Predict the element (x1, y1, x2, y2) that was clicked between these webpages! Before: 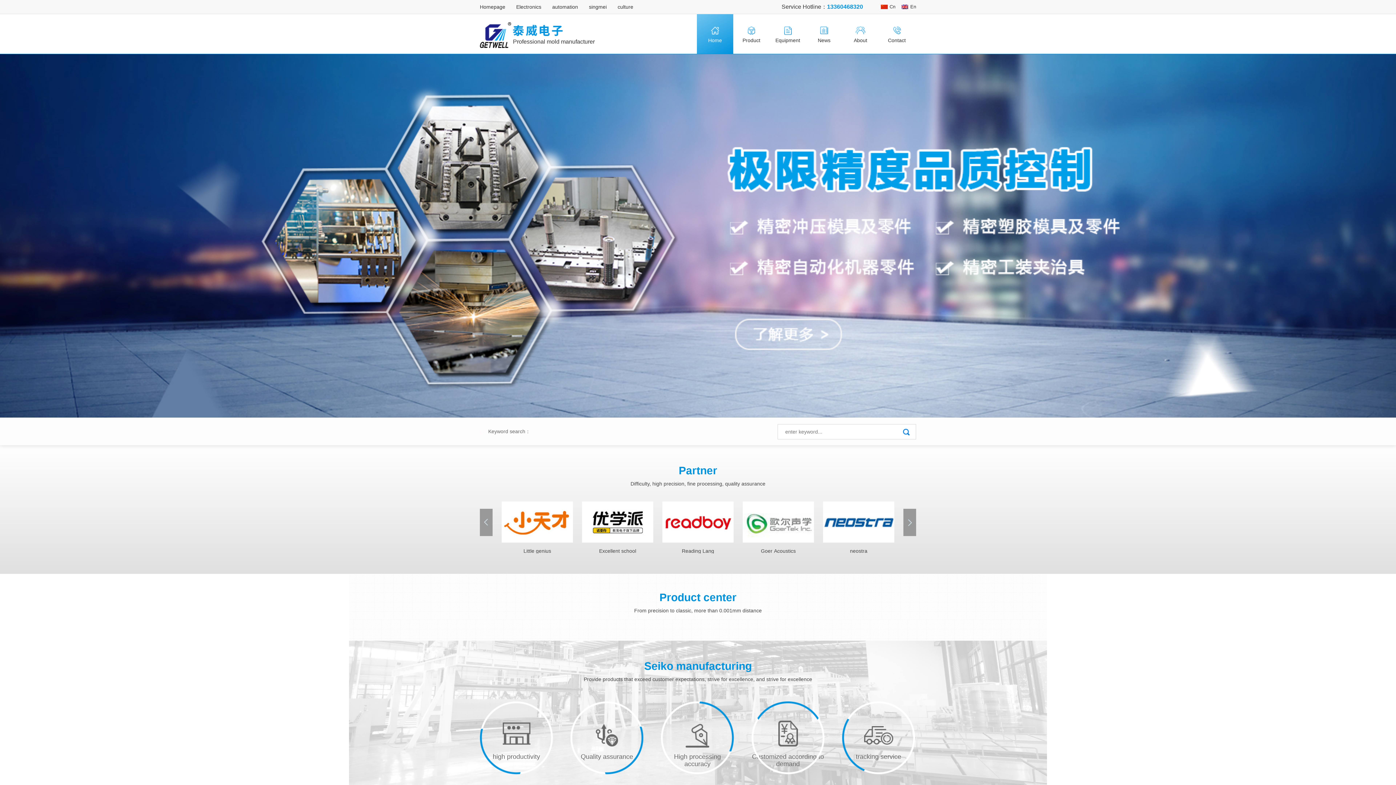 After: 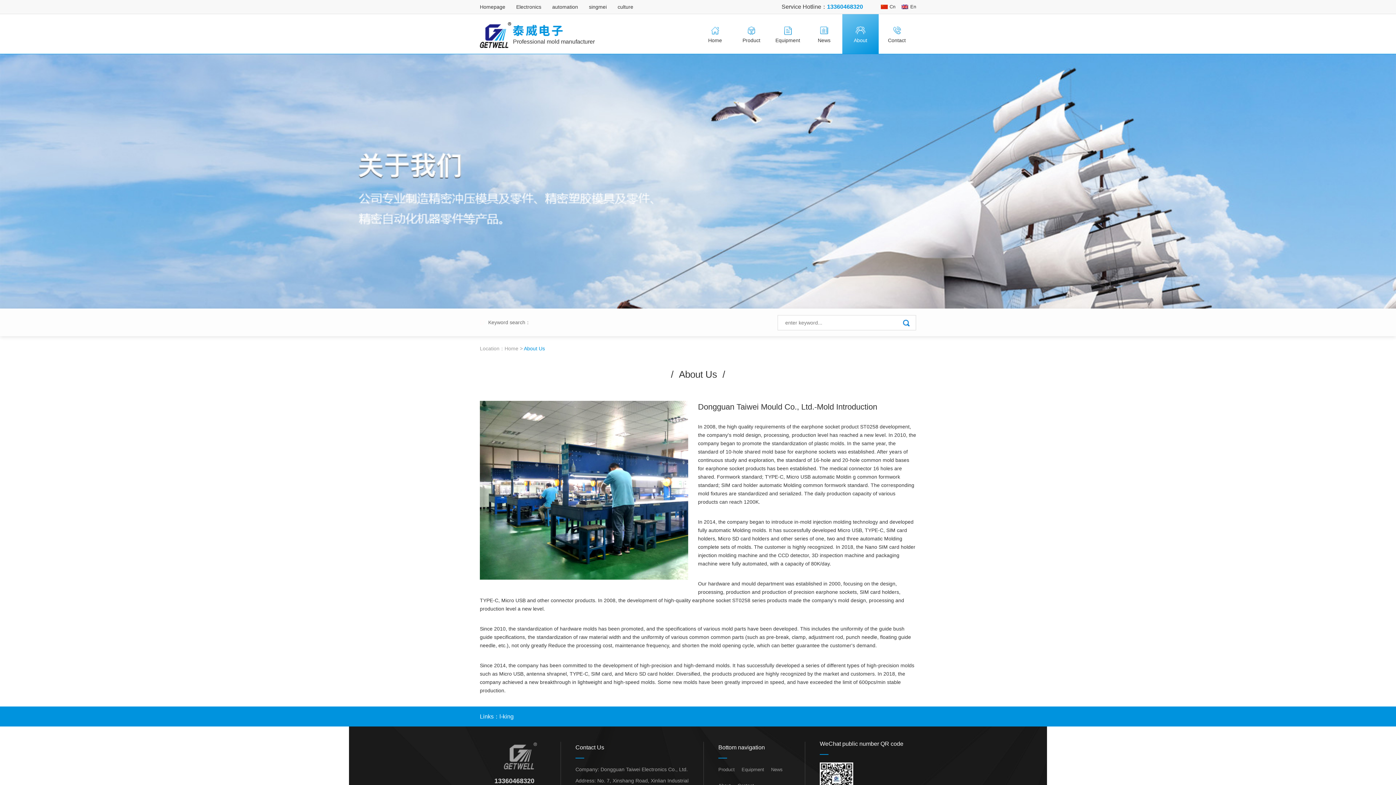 Action: bbox: (842, 14, 878, 53) label: About